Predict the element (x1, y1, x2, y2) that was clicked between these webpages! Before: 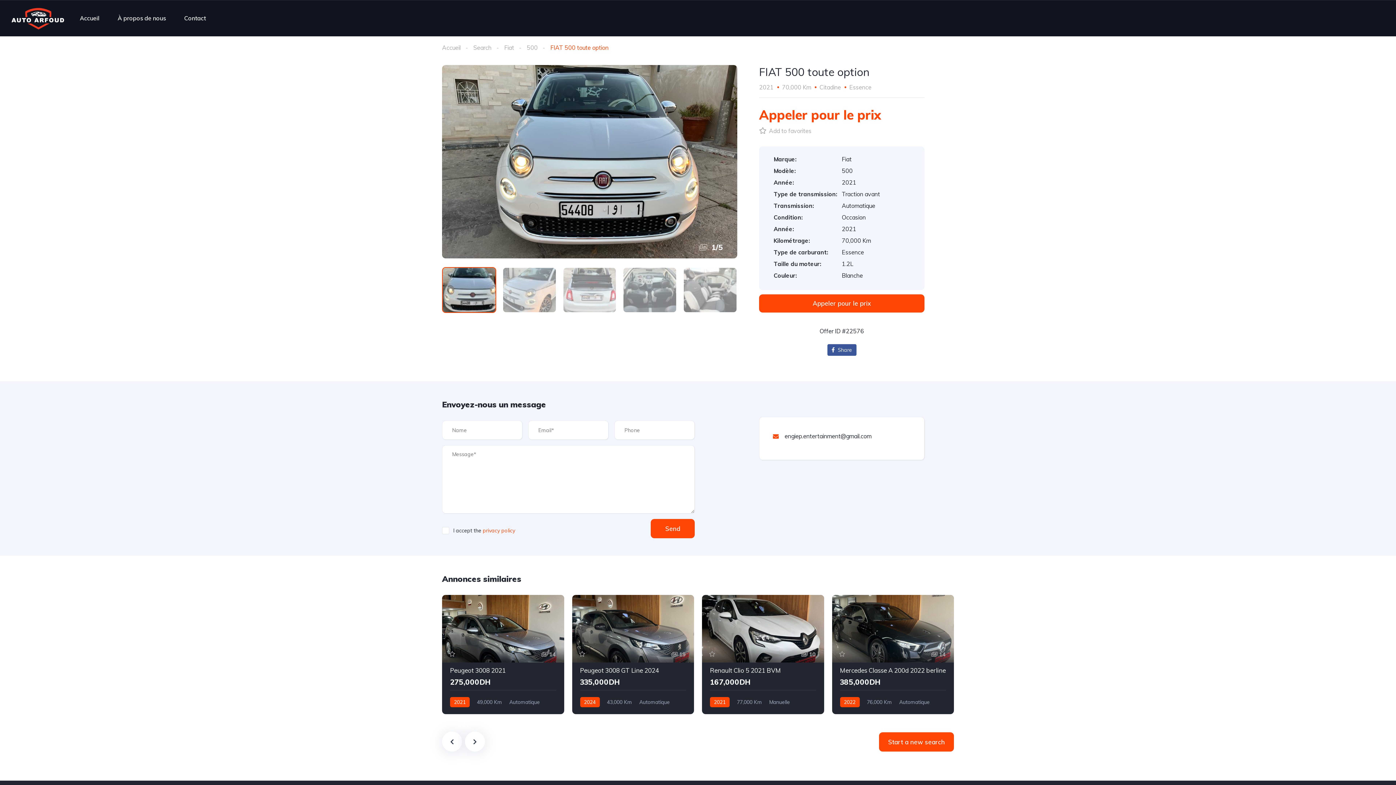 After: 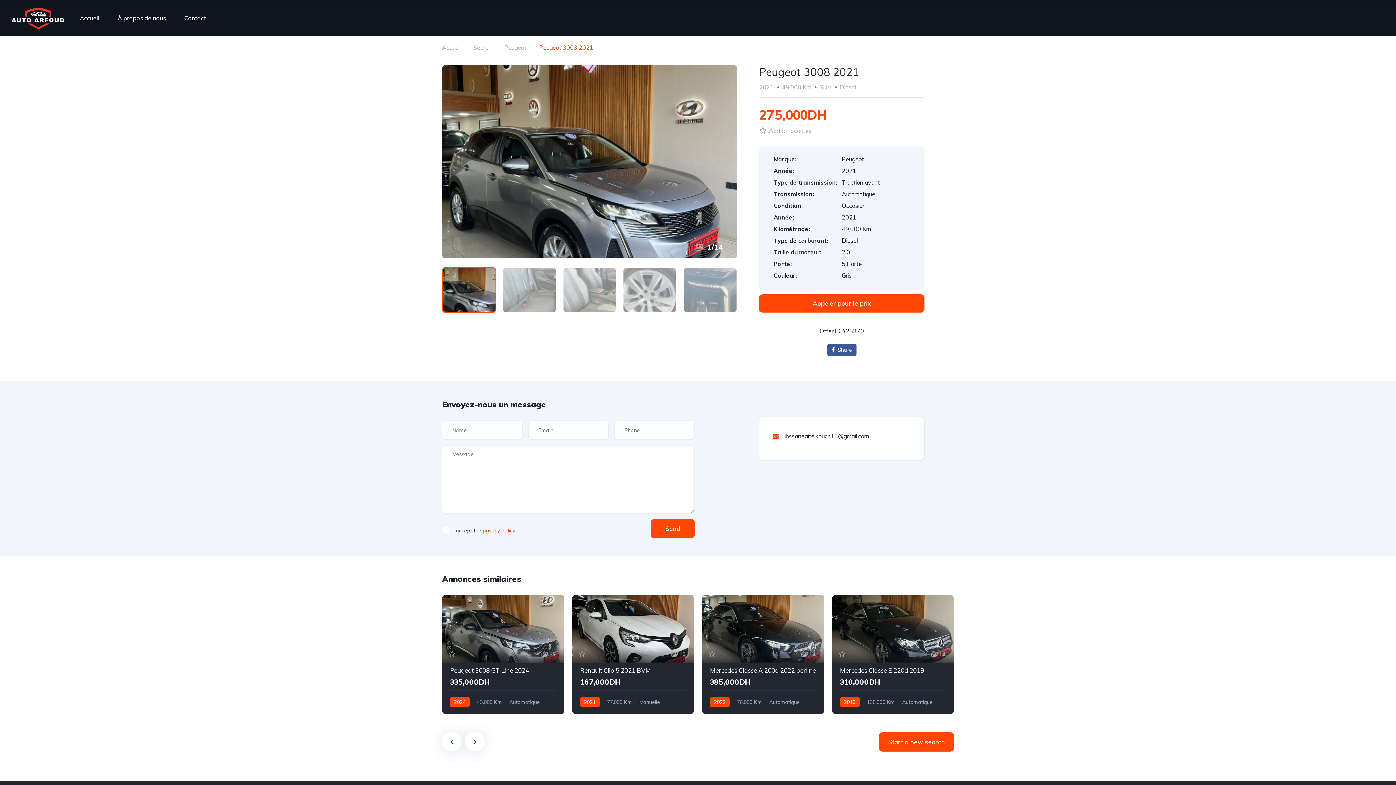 Action: bbox: (442, 595, 564, 714)